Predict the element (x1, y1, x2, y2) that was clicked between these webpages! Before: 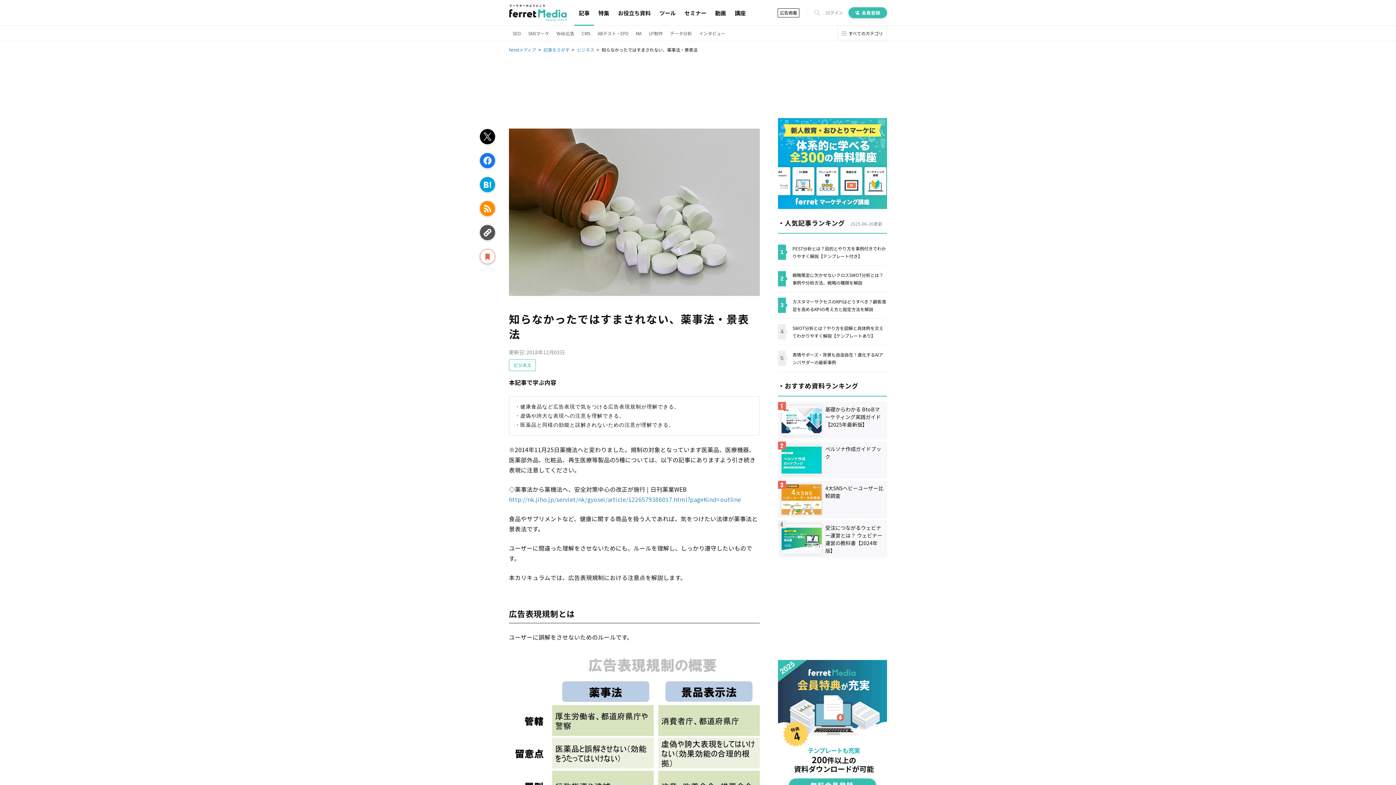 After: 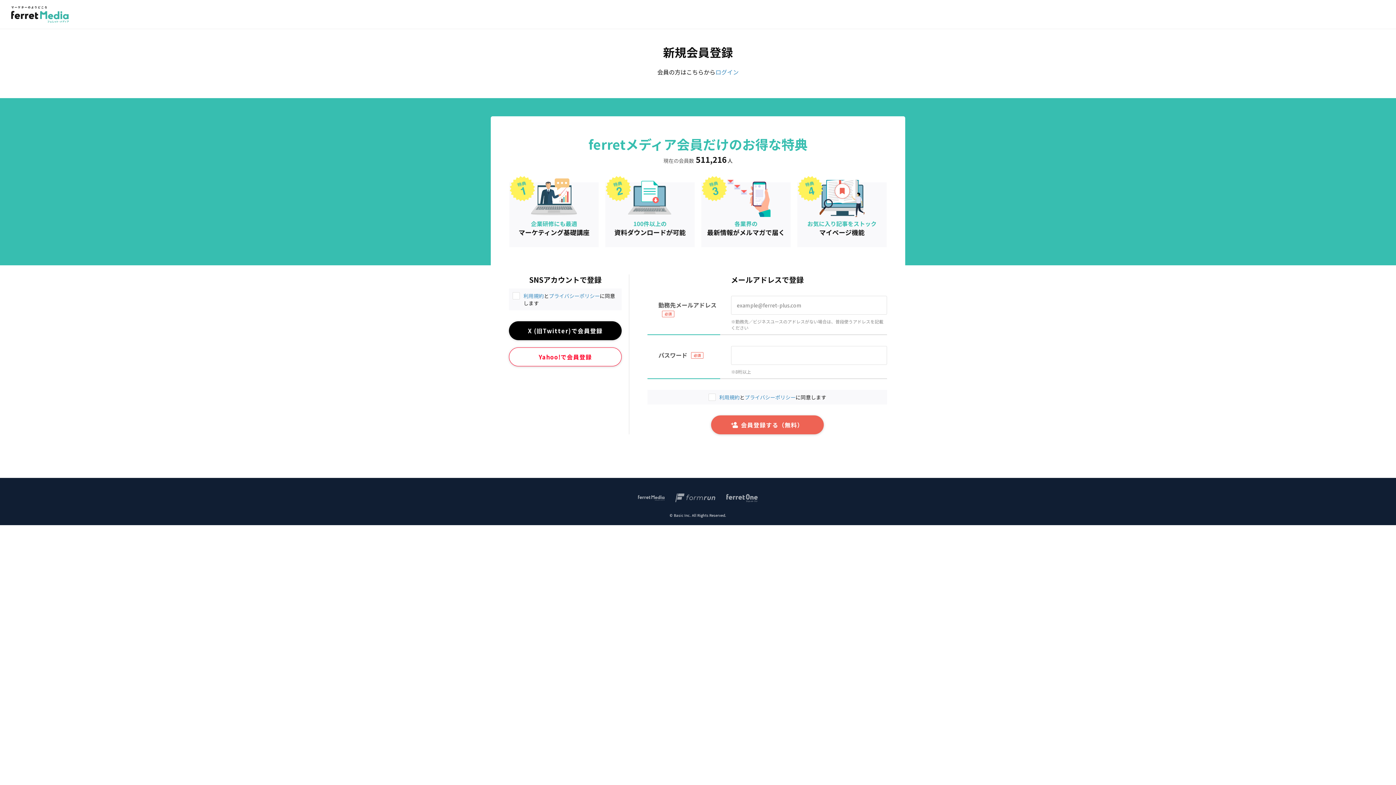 Action: bbox: (778, 660, 887, 798)